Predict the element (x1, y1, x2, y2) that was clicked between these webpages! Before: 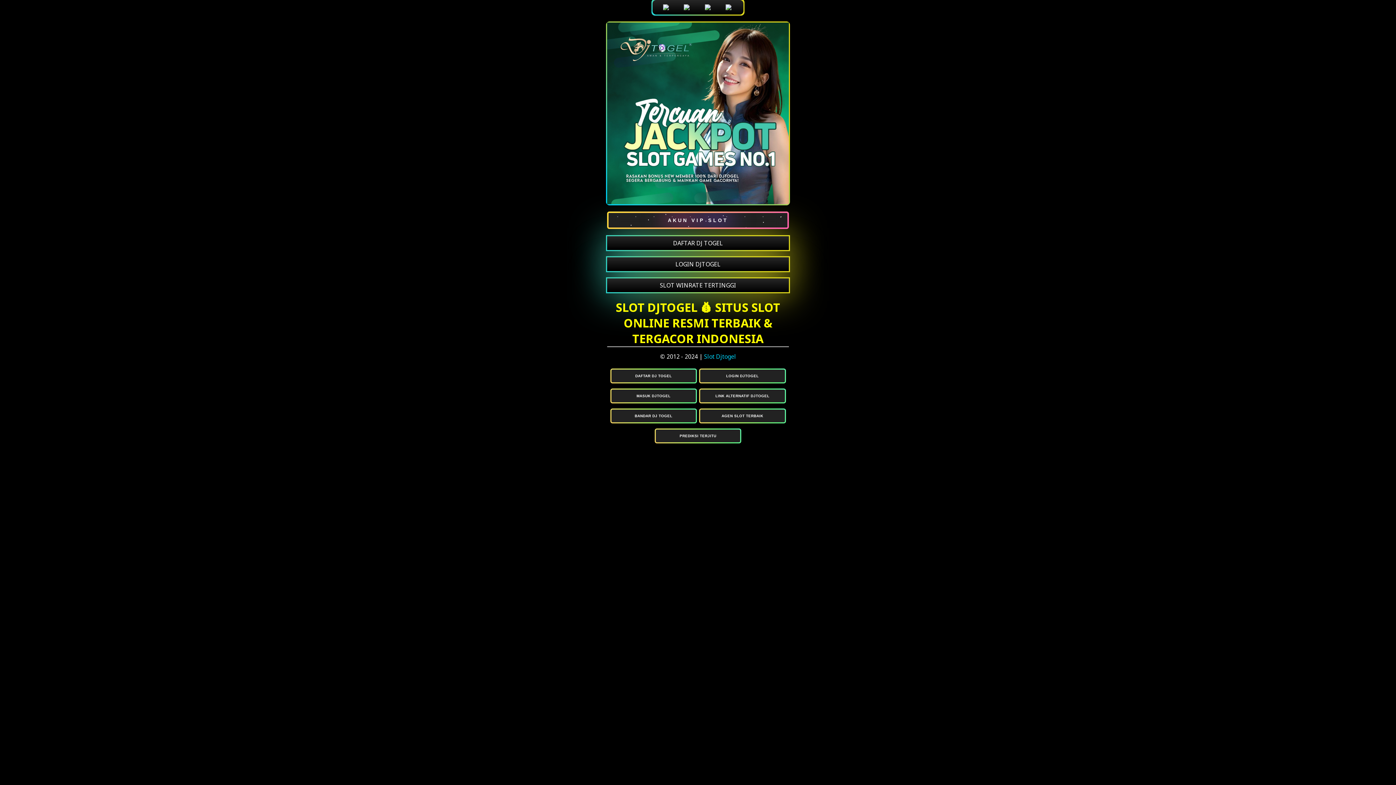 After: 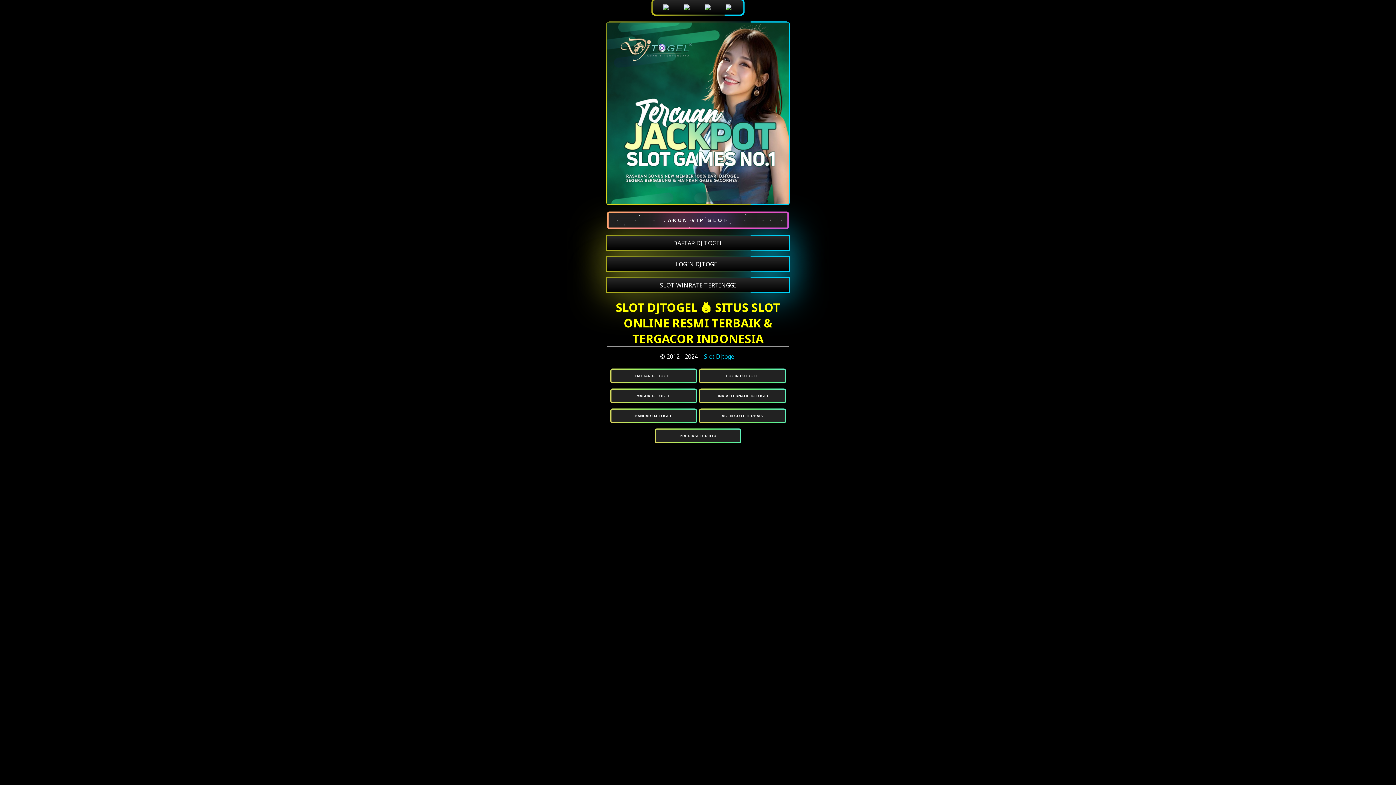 Action: bbox: (611, 369, 696, 382) label: DAFTAR DJ TOGEL